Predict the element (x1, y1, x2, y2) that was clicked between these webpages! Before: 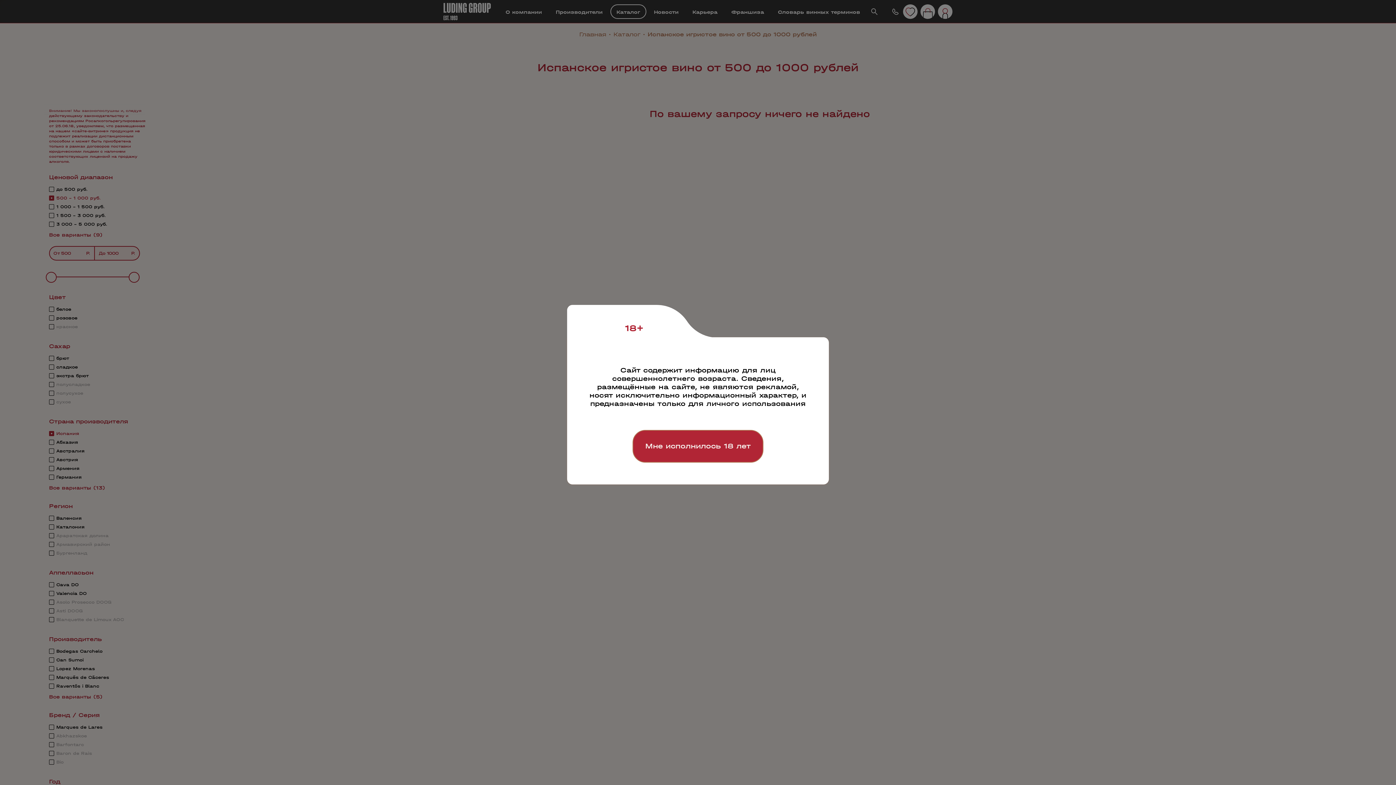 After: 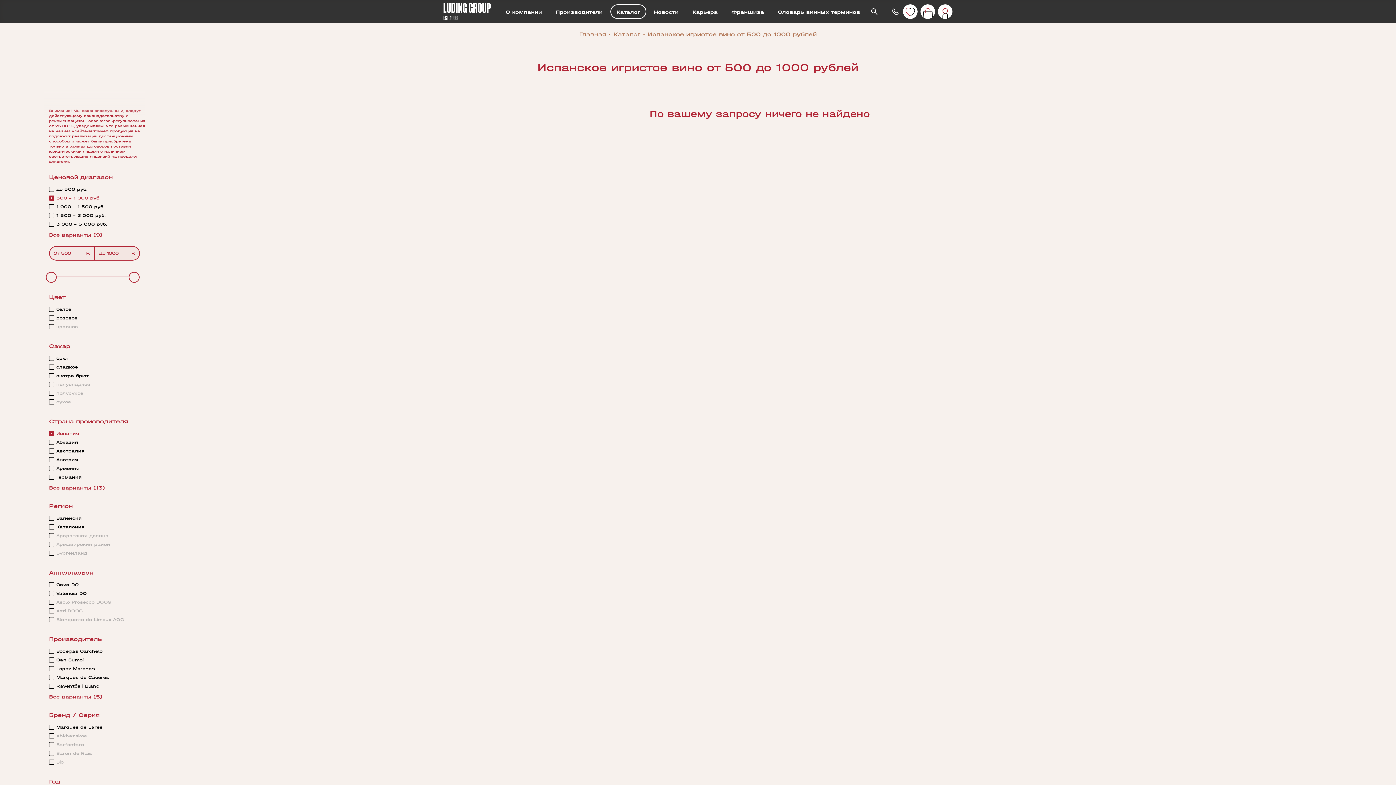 Action: bbox: (632, 430, 763, 462) label: Мне исполнилось 18 лет